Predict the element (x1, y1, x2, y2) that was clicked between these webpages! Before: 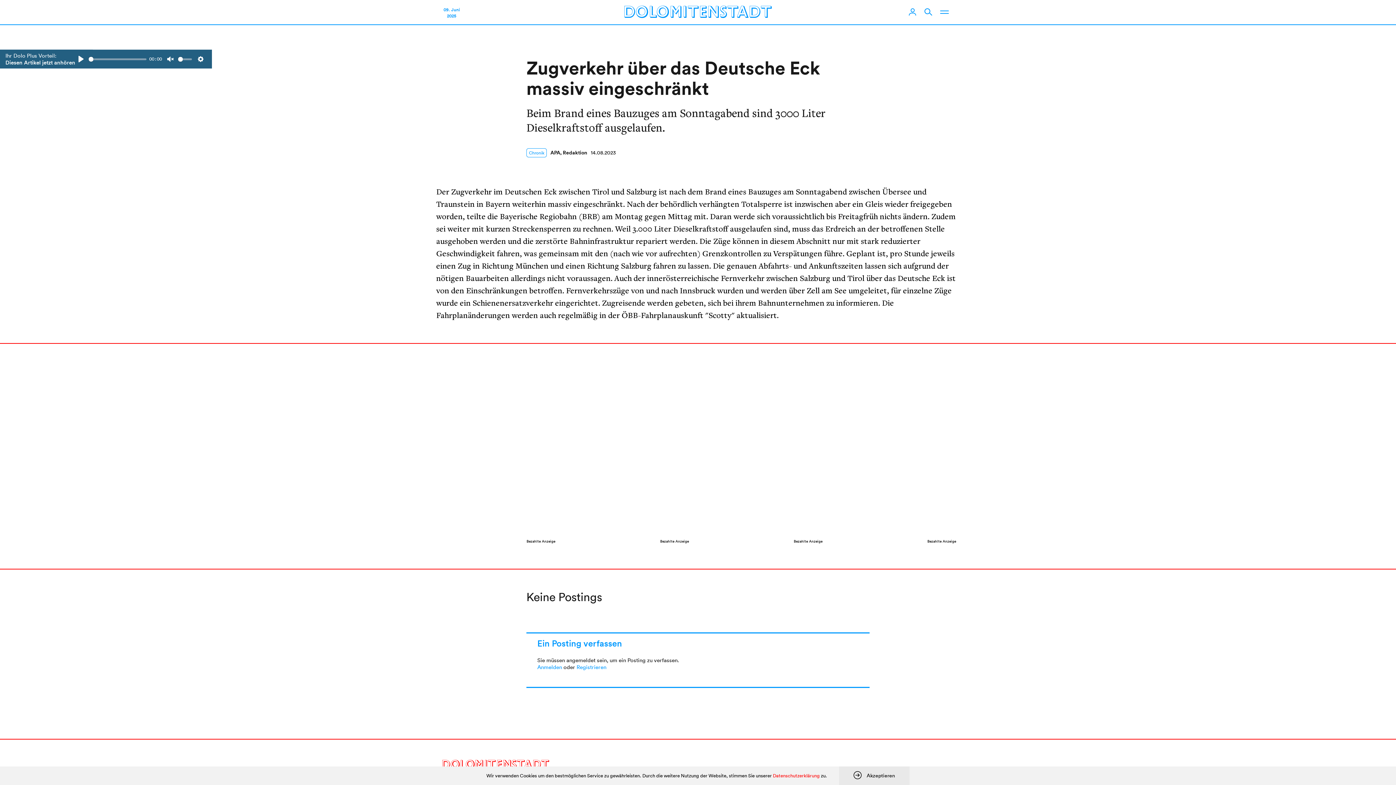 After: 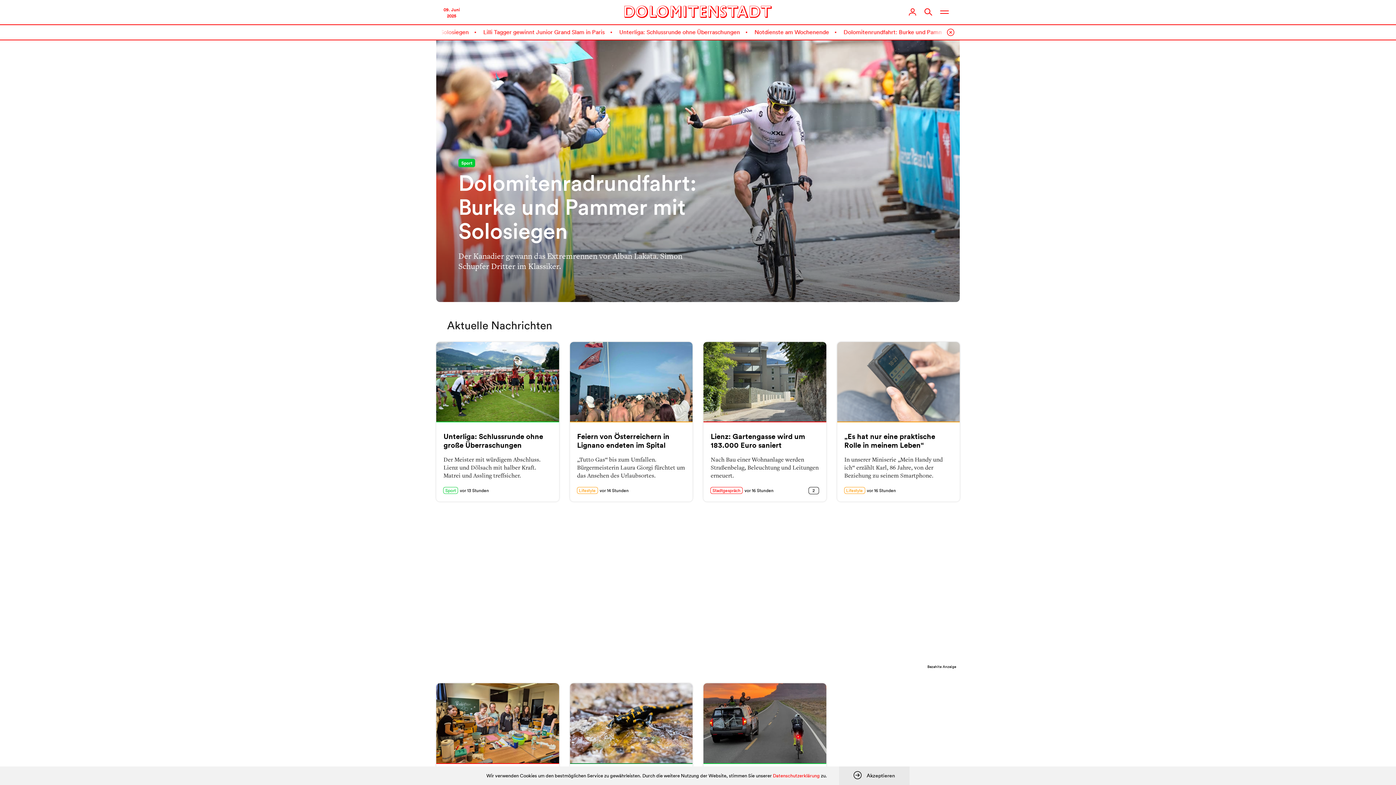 Action: bbox: (613, 0, 783, 25)